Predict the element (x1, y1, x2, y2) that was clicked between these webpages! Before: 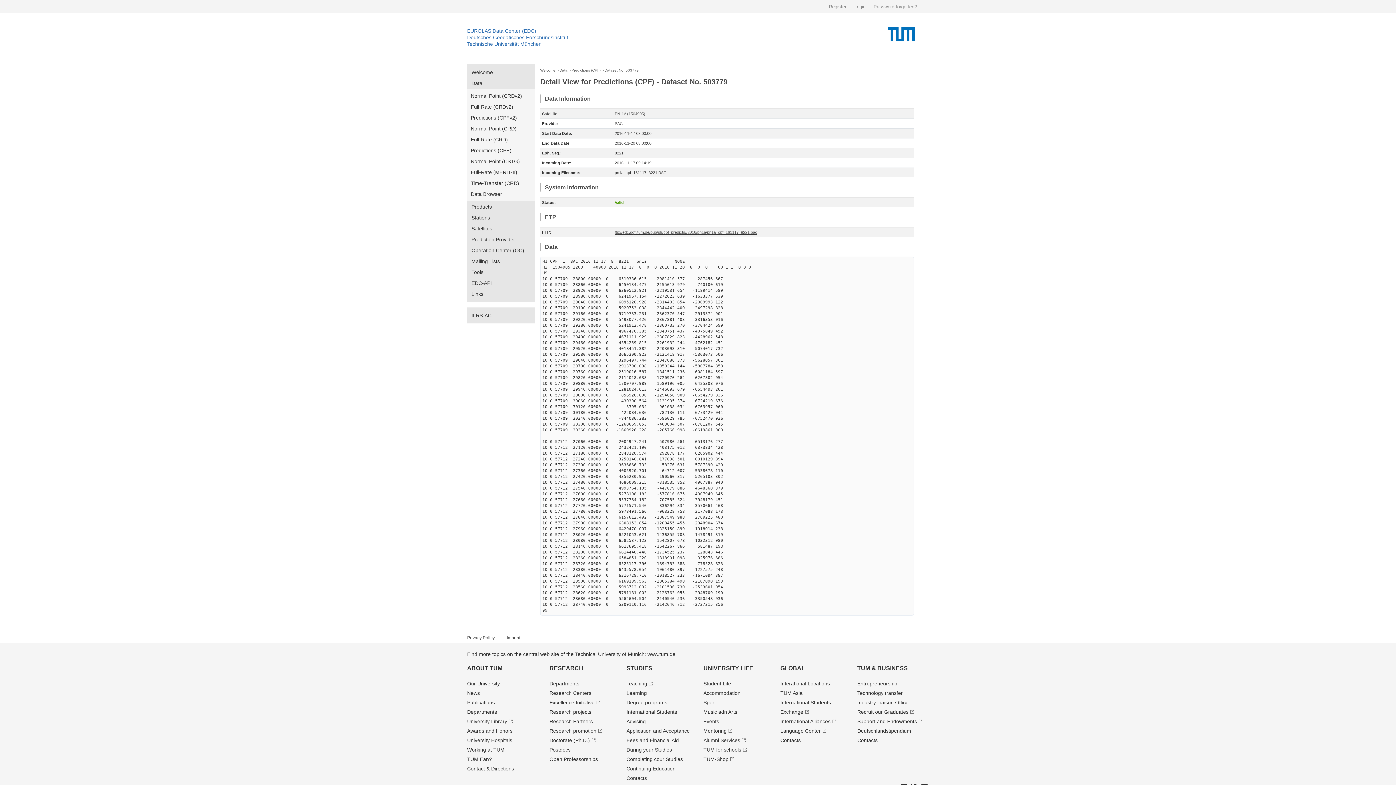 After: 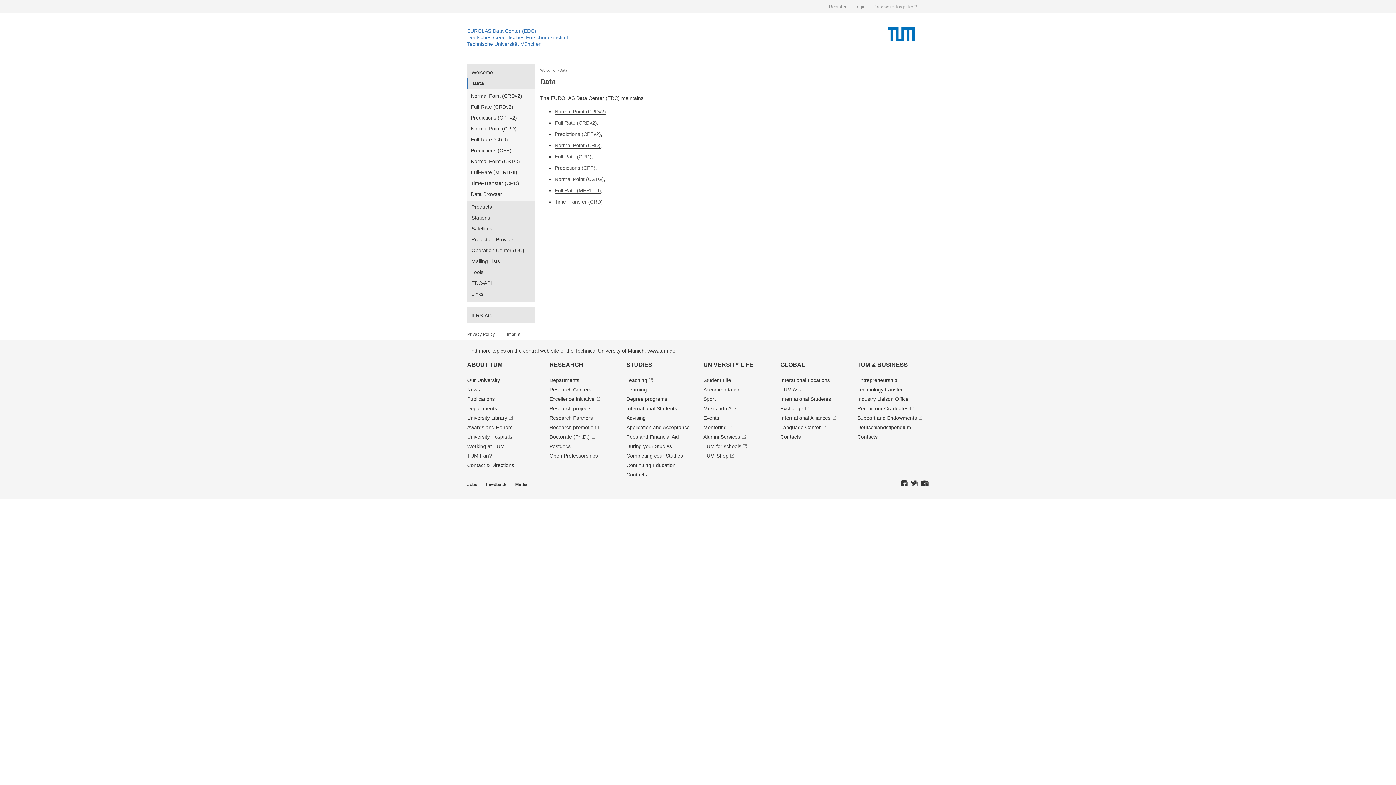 Action: label: Data bbox: (467, 77, 534, 88)